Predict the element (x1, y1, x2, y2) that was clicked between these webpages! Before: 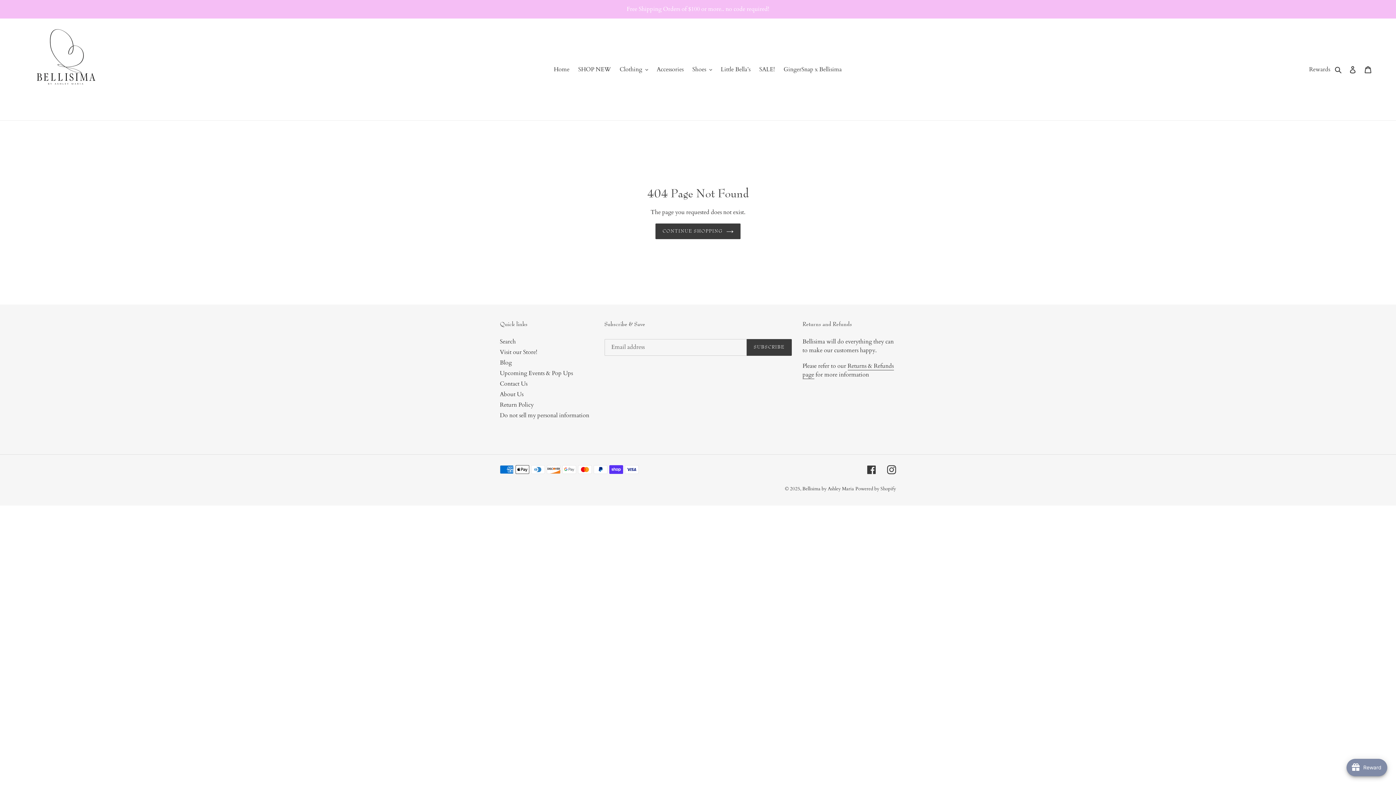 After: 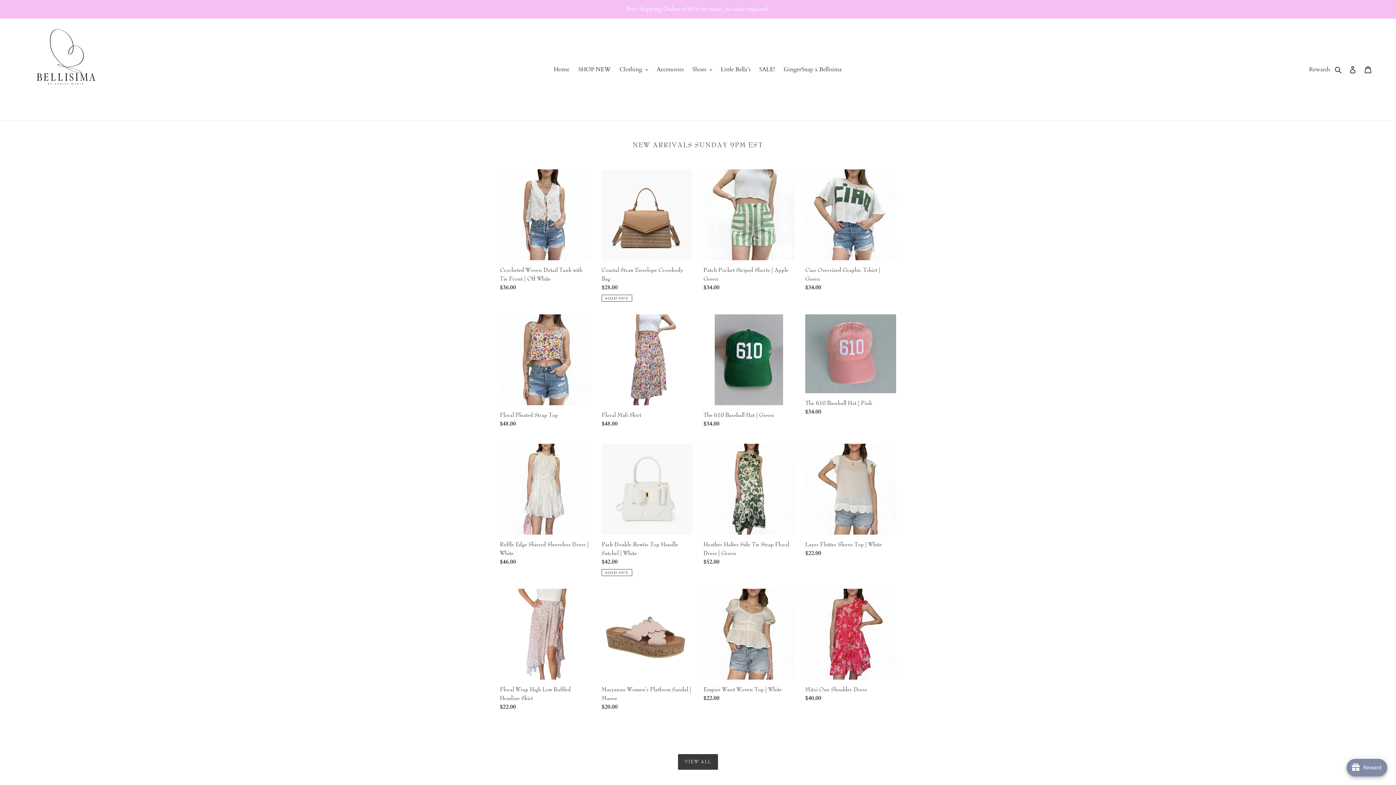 Action: bbox: (655, 223, 740, 239) label: CONTINUE SHOPPING